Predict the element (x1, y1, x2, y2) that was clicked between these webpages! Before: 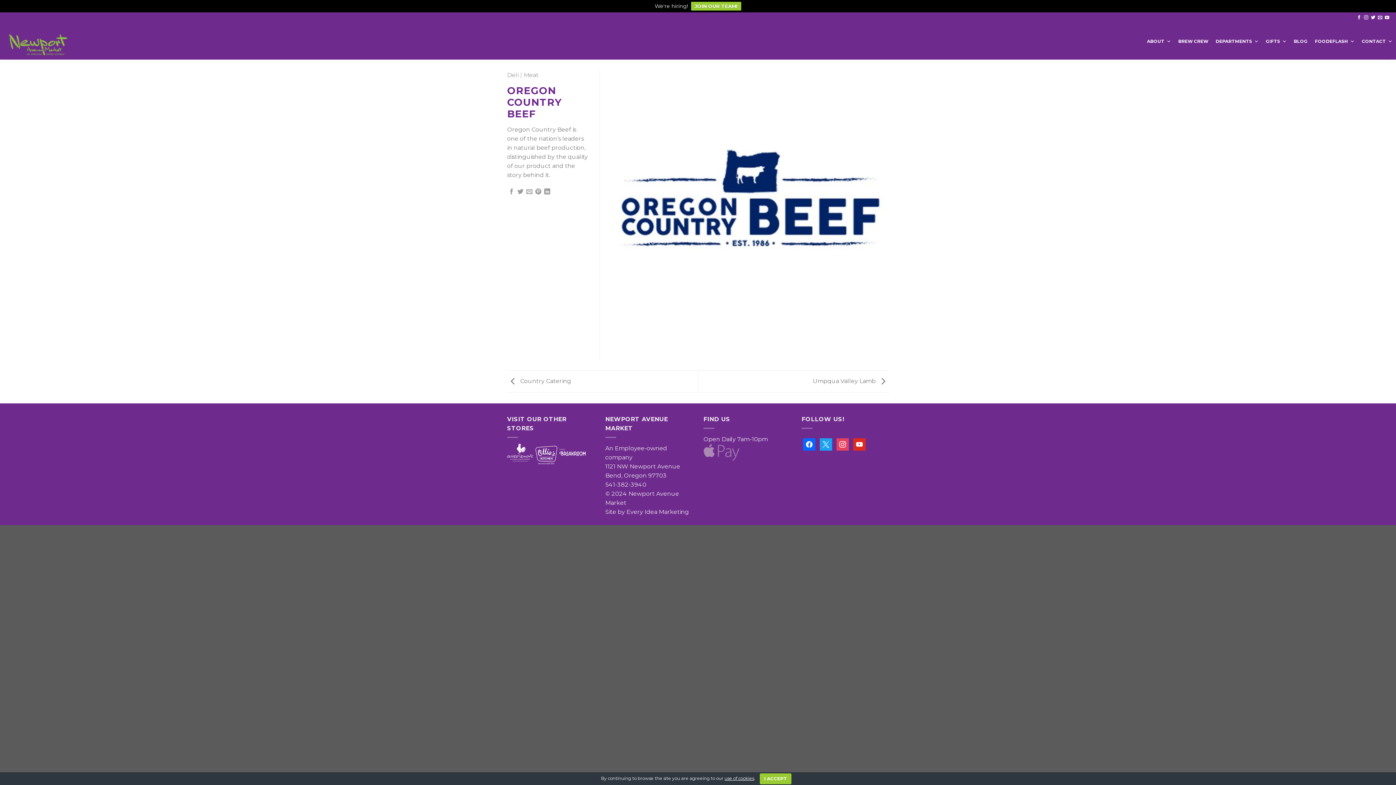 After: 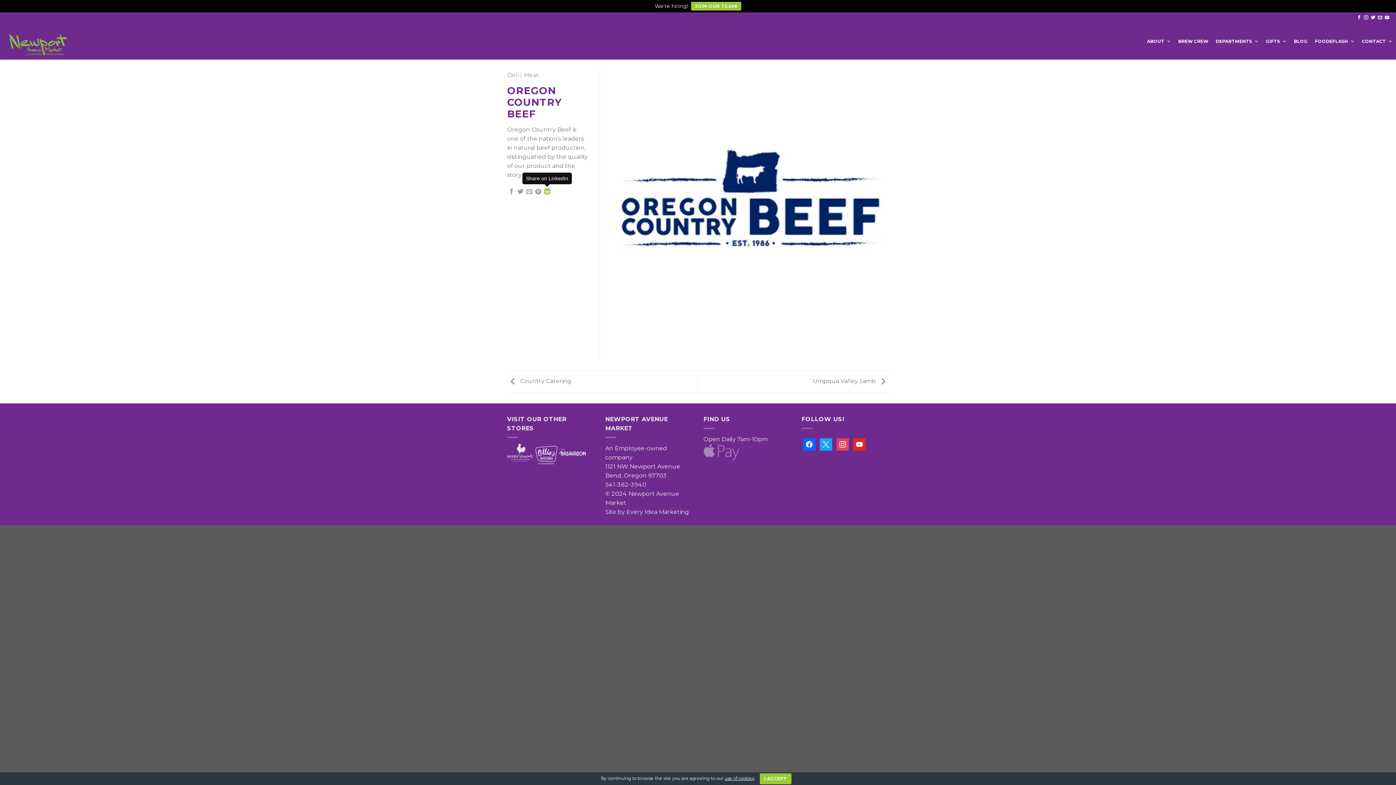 Action: bbox: (544, 188, 550, 195) label: Share on LinkedIn